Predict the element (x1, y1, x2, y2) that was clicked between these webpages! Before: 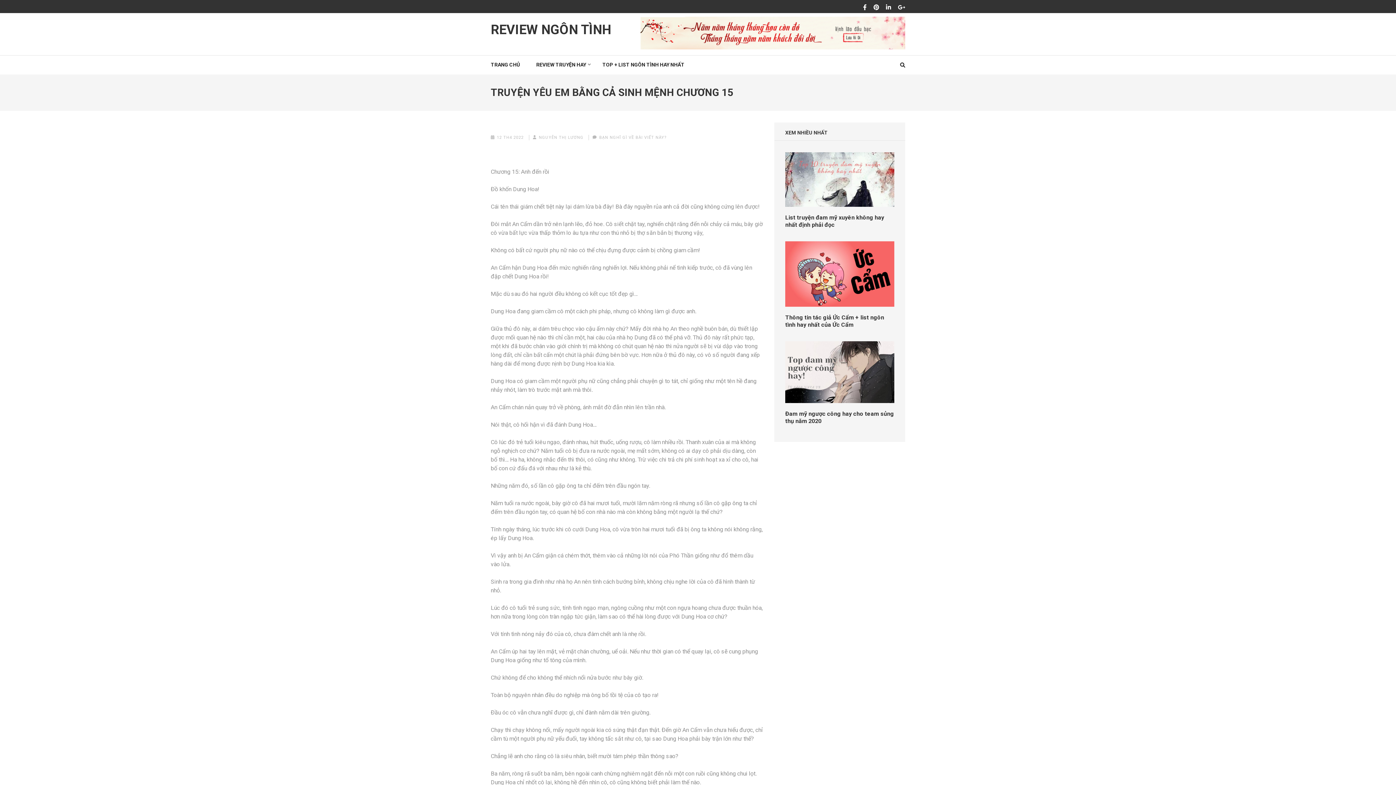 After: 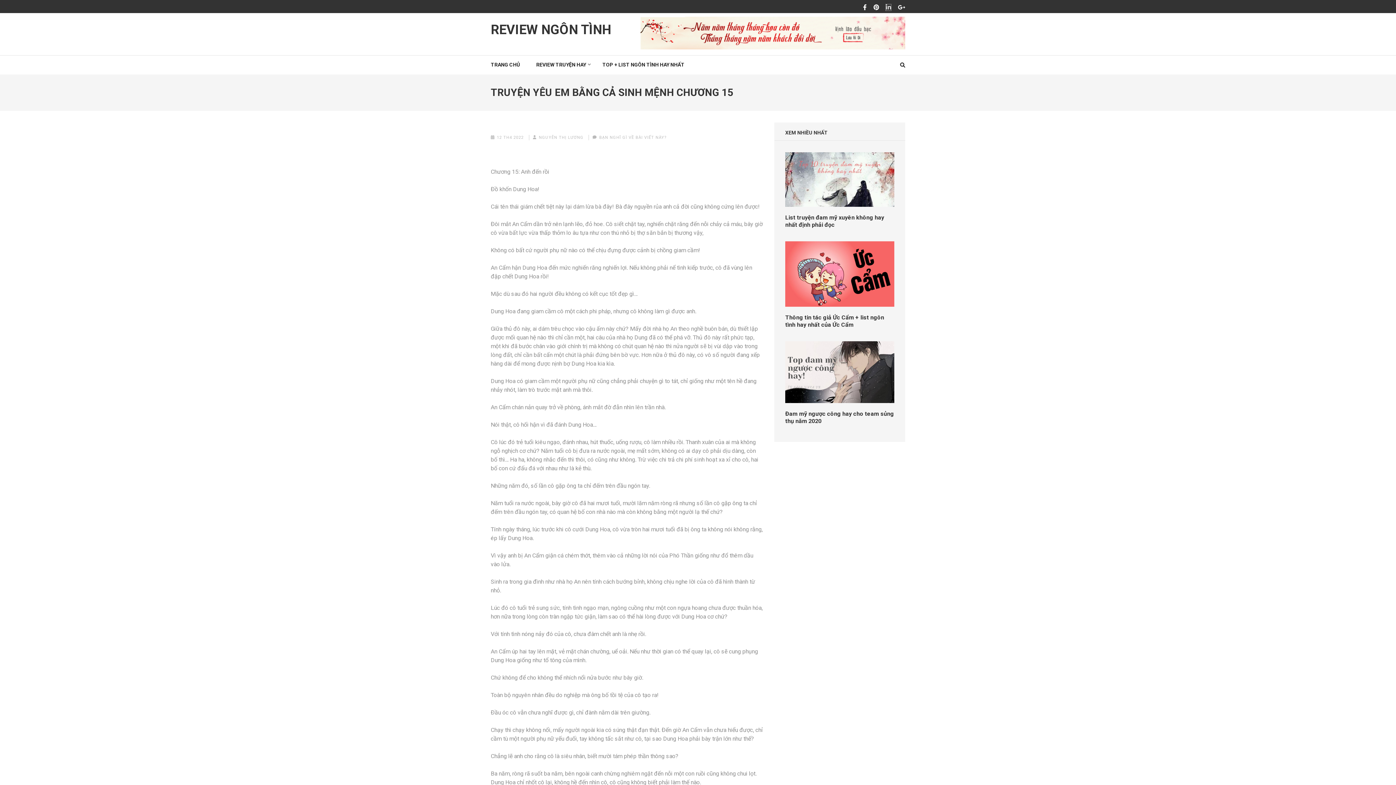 Action: bbox: (886, 4, 891, 10)